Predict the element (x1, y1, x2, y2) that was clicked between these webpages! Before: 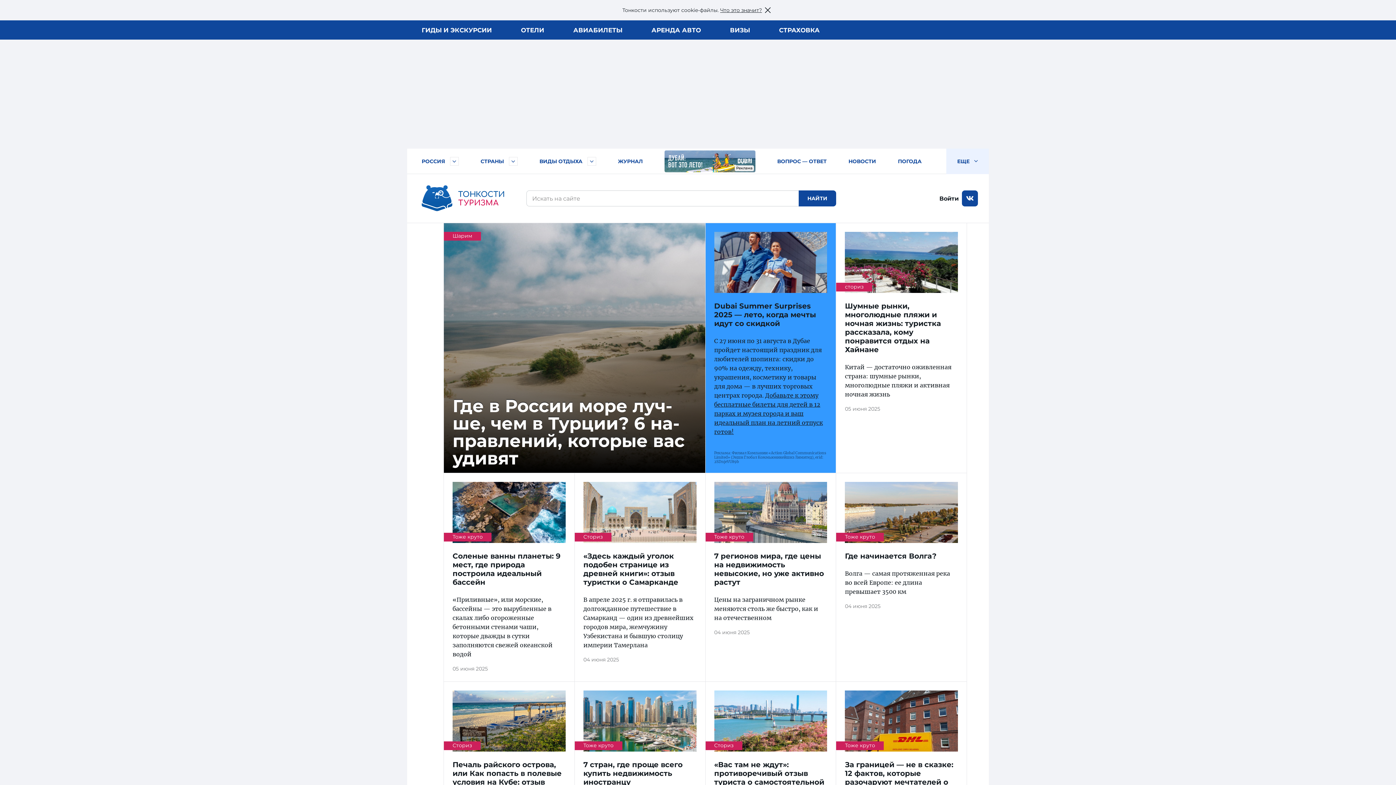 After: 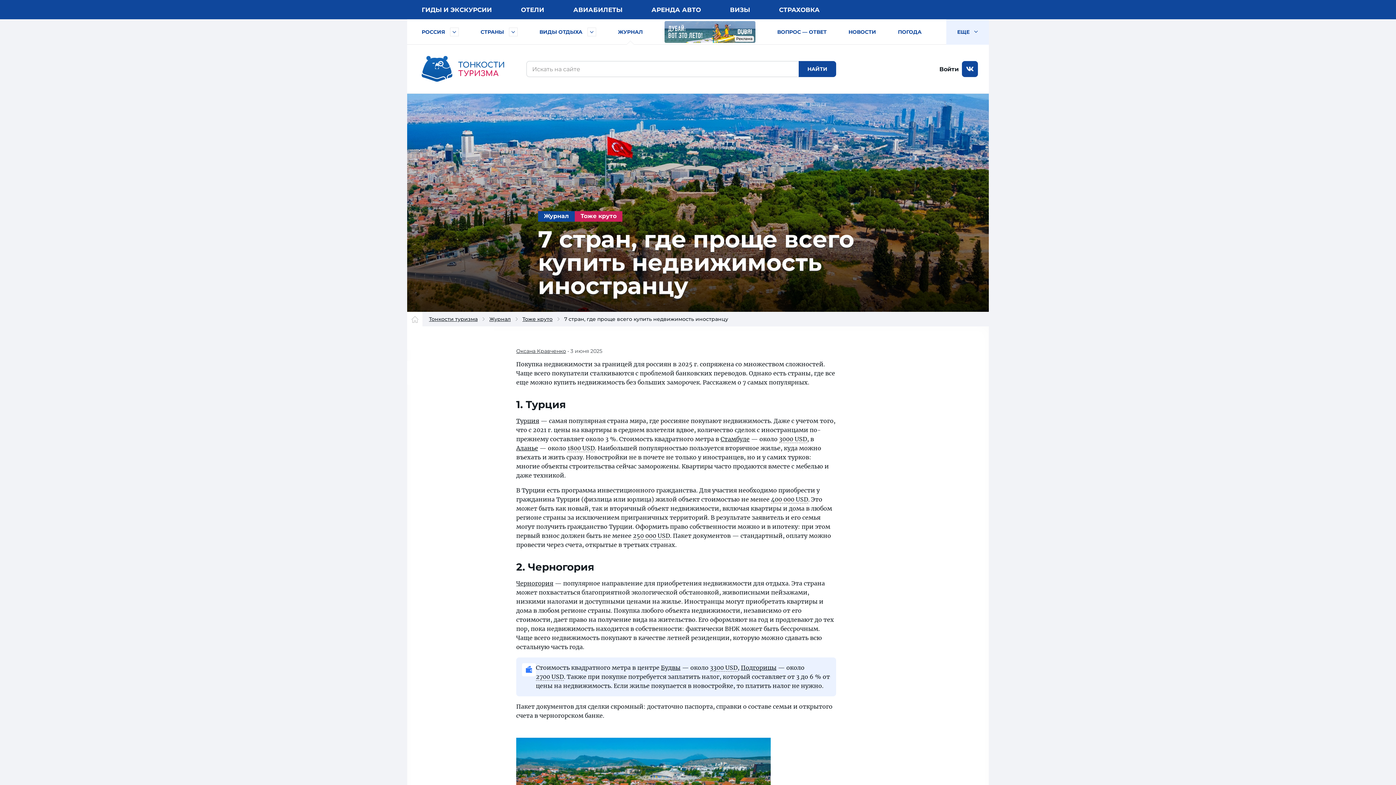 Action: bbox: (583, 690, 696, 752)